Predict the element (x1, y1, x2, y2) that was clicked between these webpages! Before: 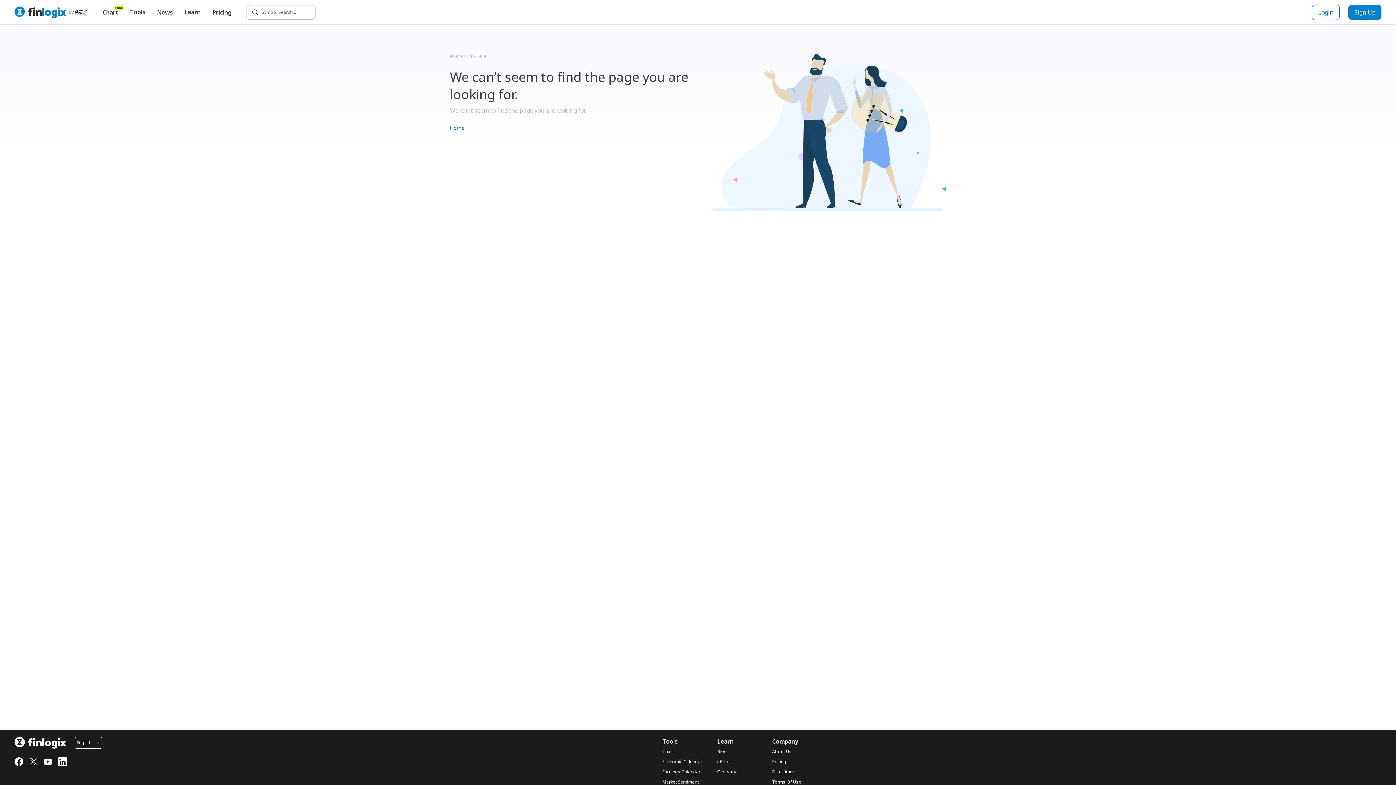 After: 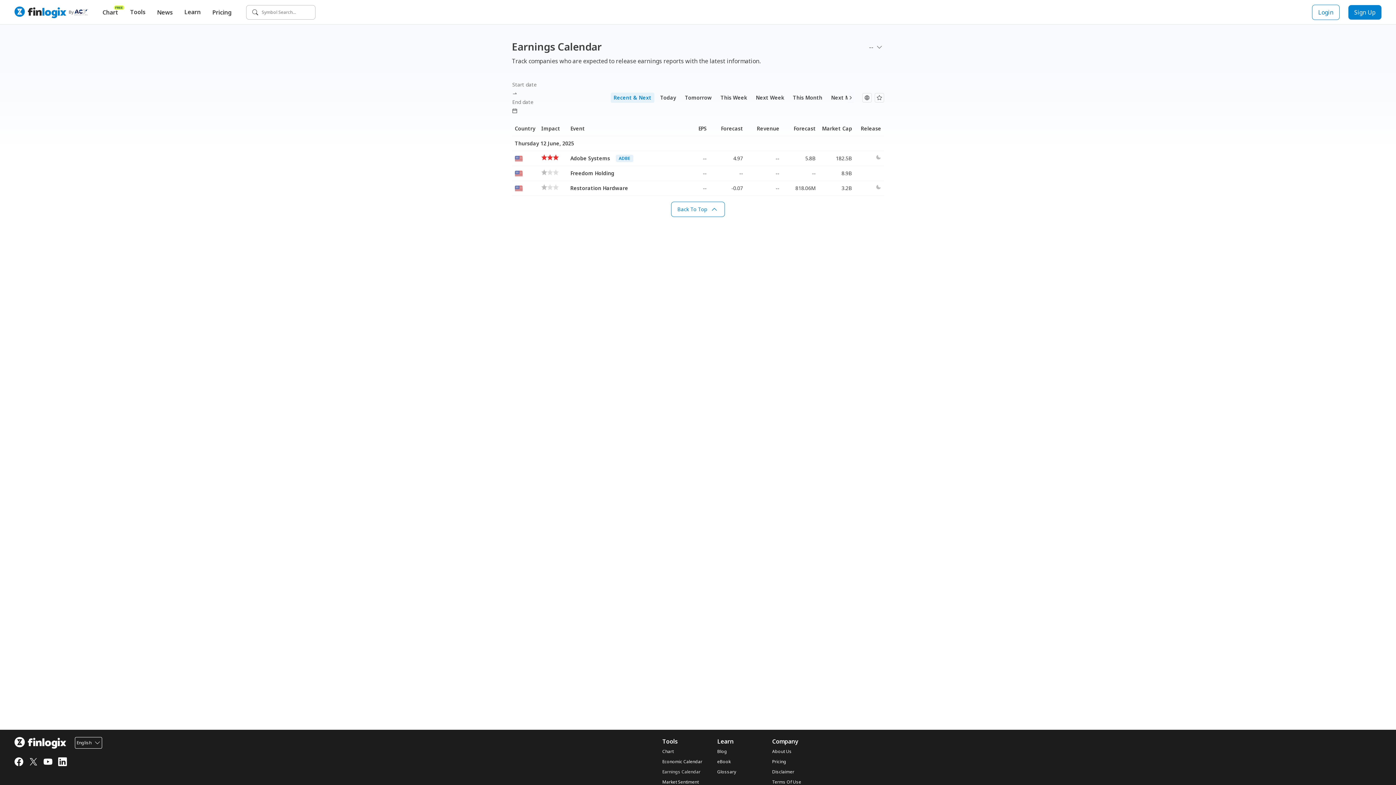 Action: bbox: (662, 769, 711, 775) label: Earnings Calendar